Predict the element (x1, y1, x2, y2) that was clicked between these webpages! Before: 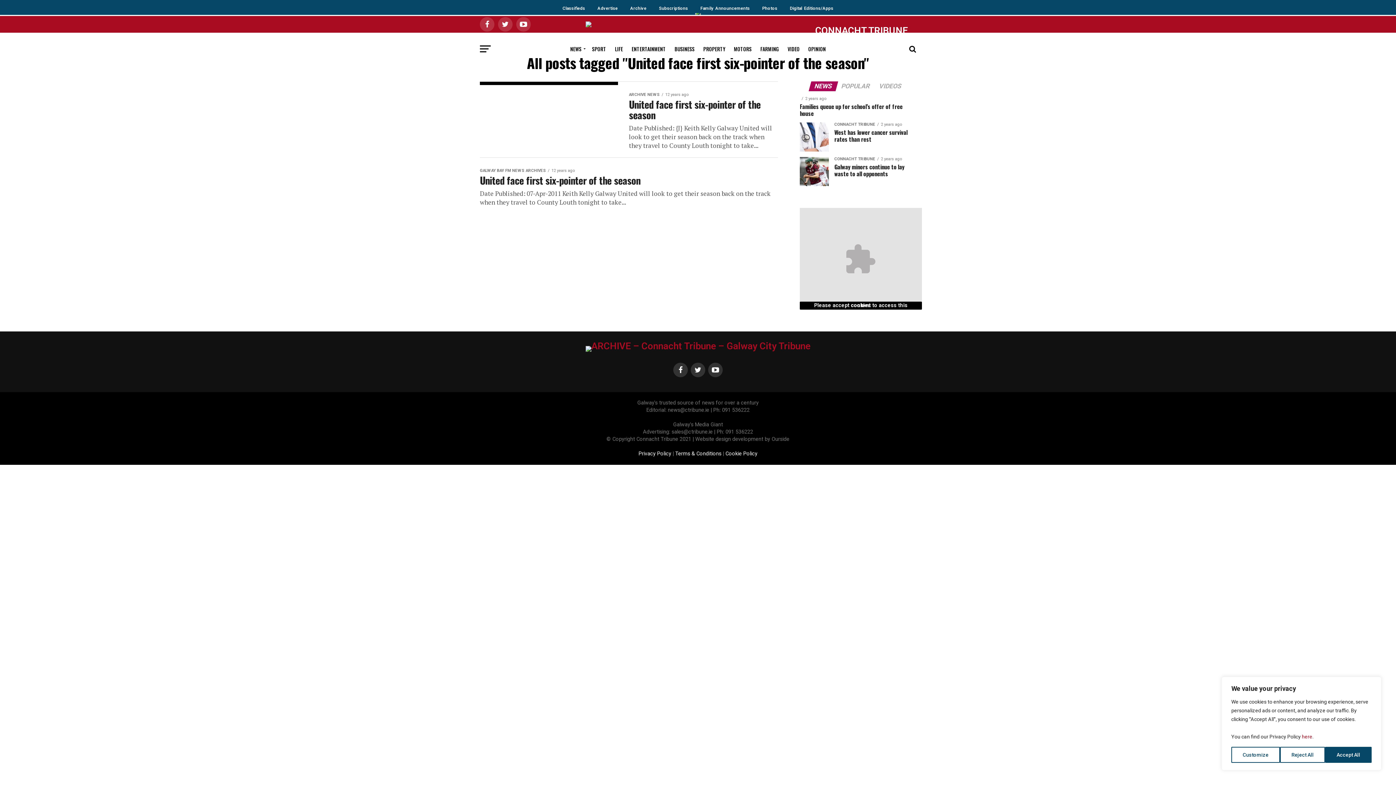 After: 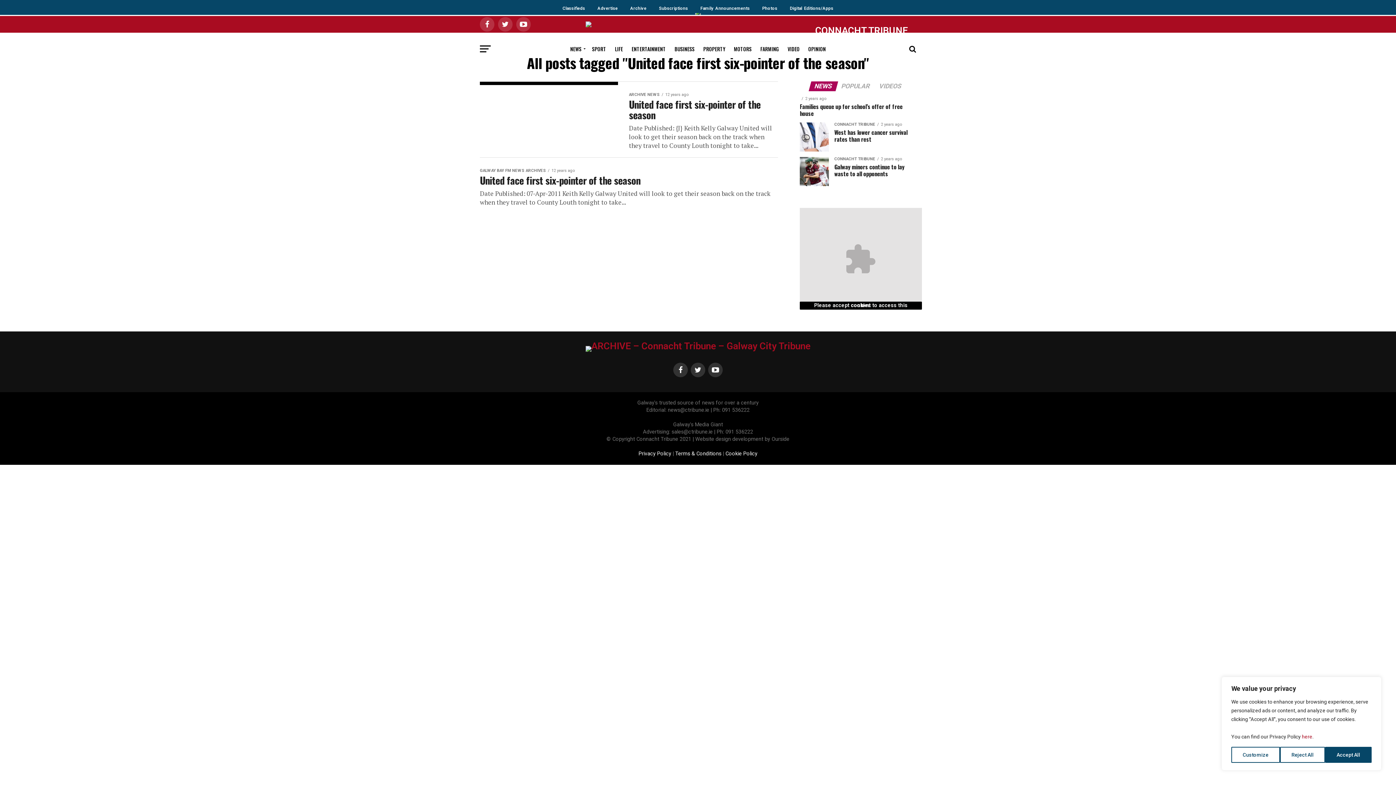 Action: label: here bbox: (1302, 734, 1312, 740)